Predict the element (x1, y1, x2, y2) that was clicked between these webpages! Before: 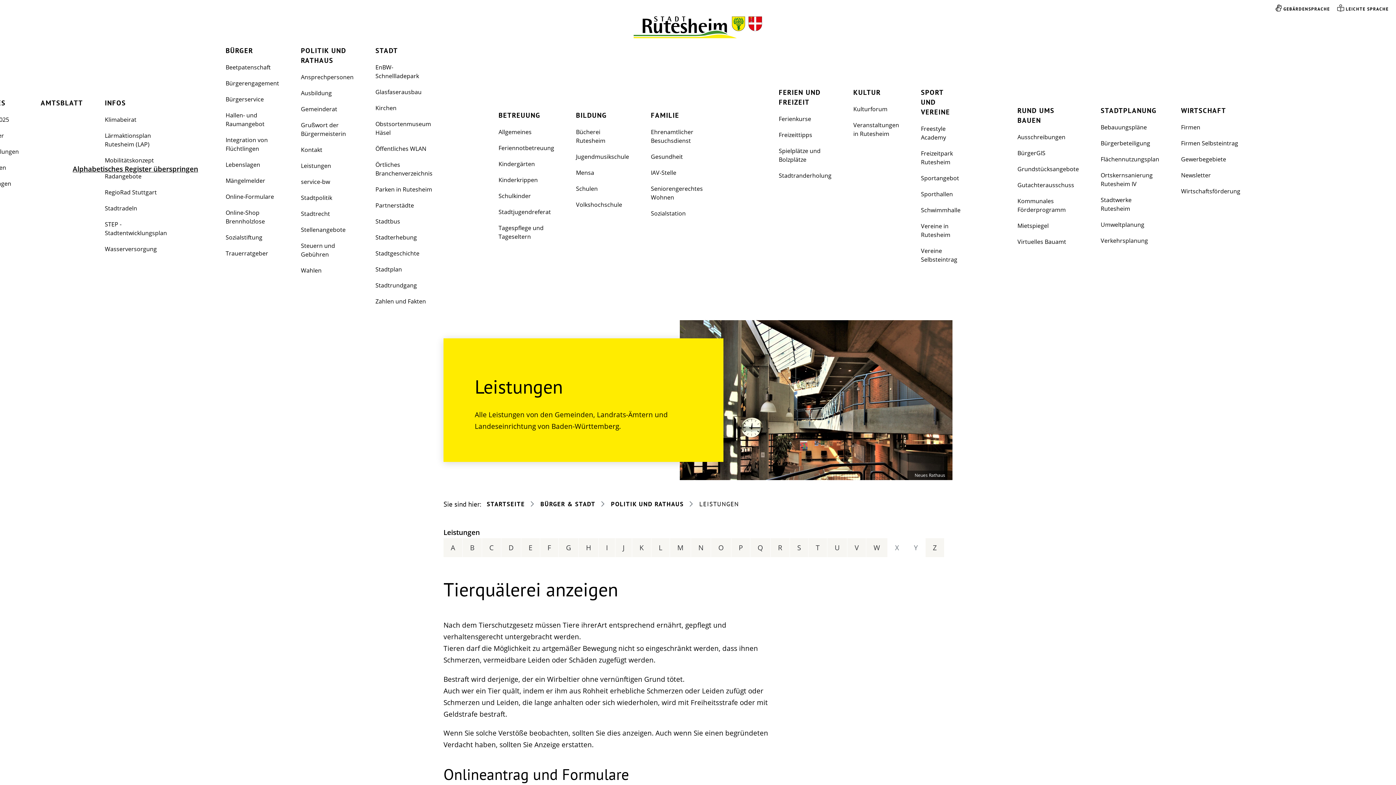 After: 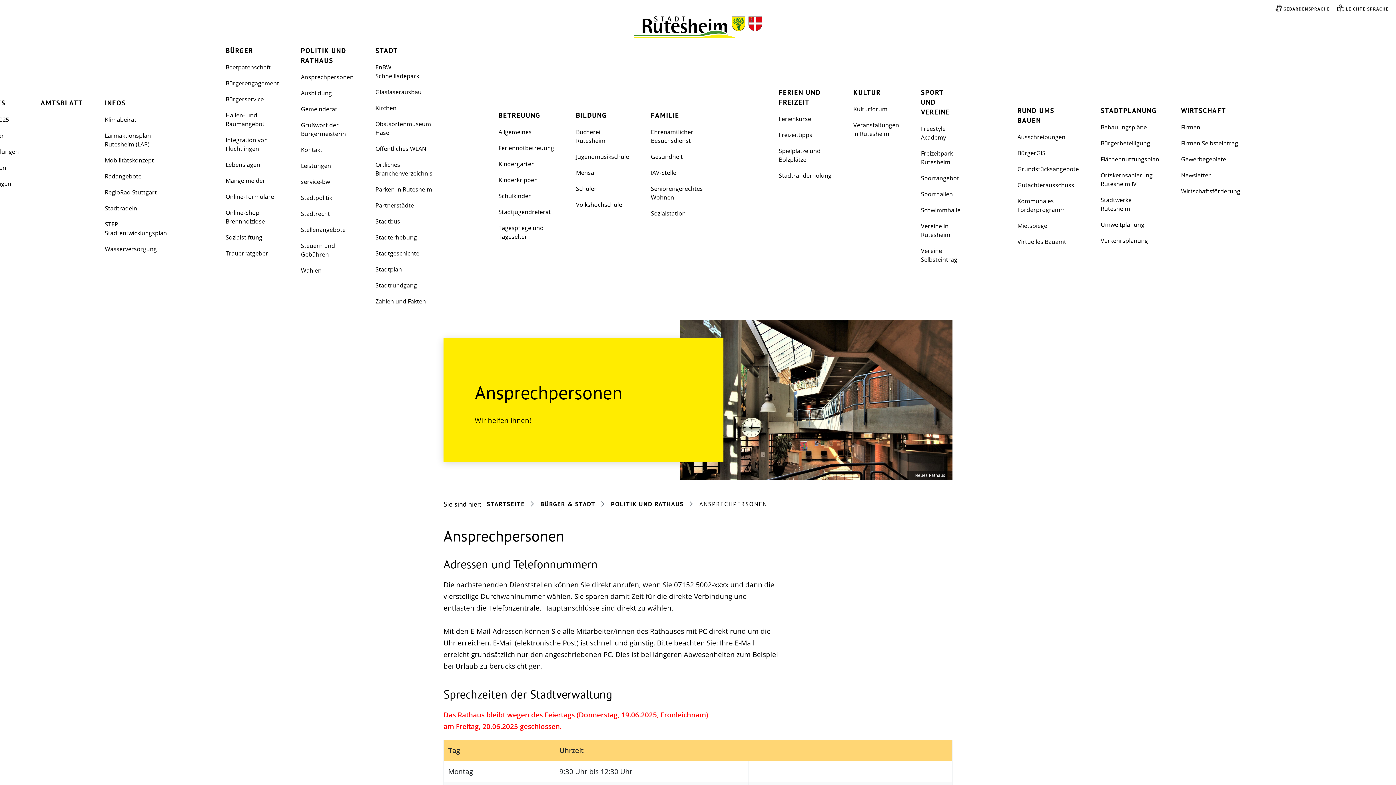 Action: bbox: (286, 65, 360, 81) label: Ansprechpersonen